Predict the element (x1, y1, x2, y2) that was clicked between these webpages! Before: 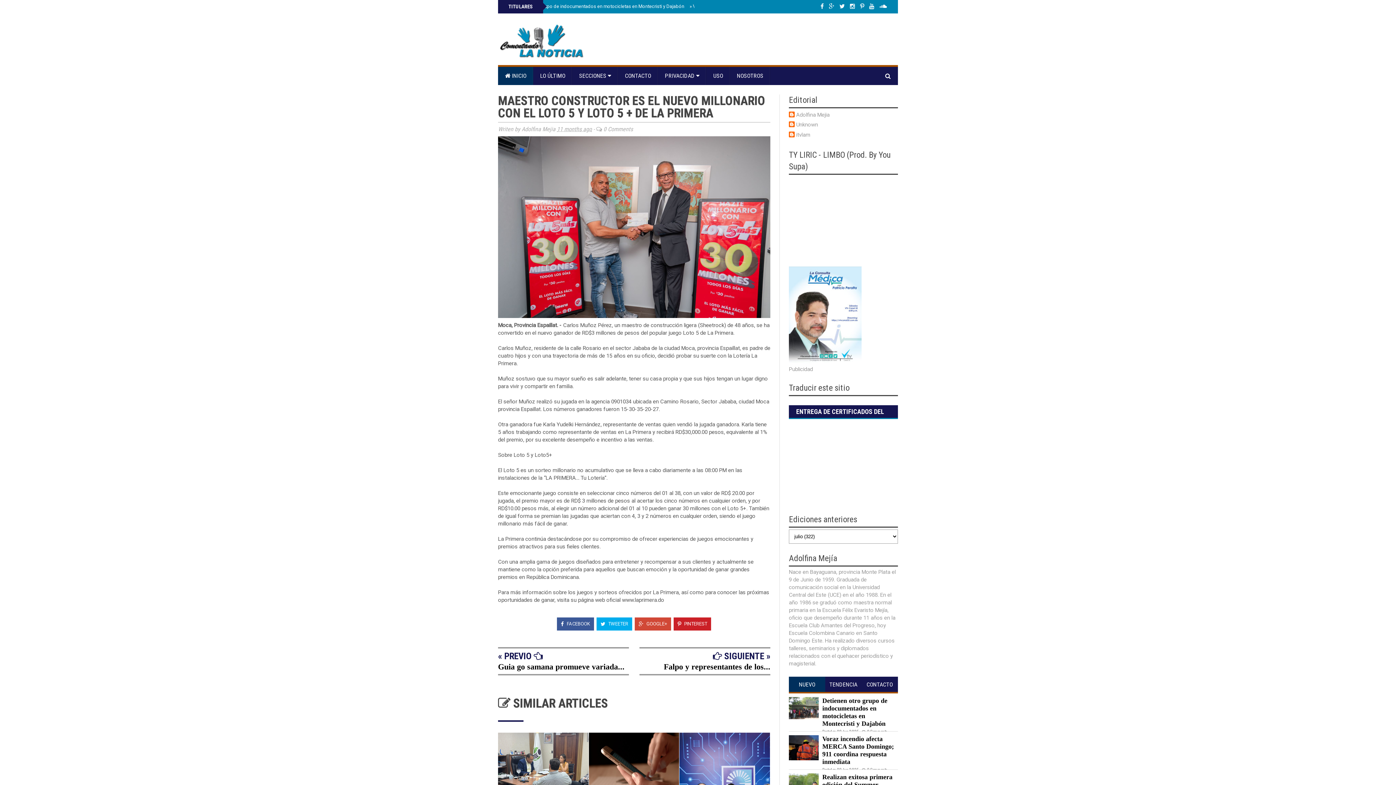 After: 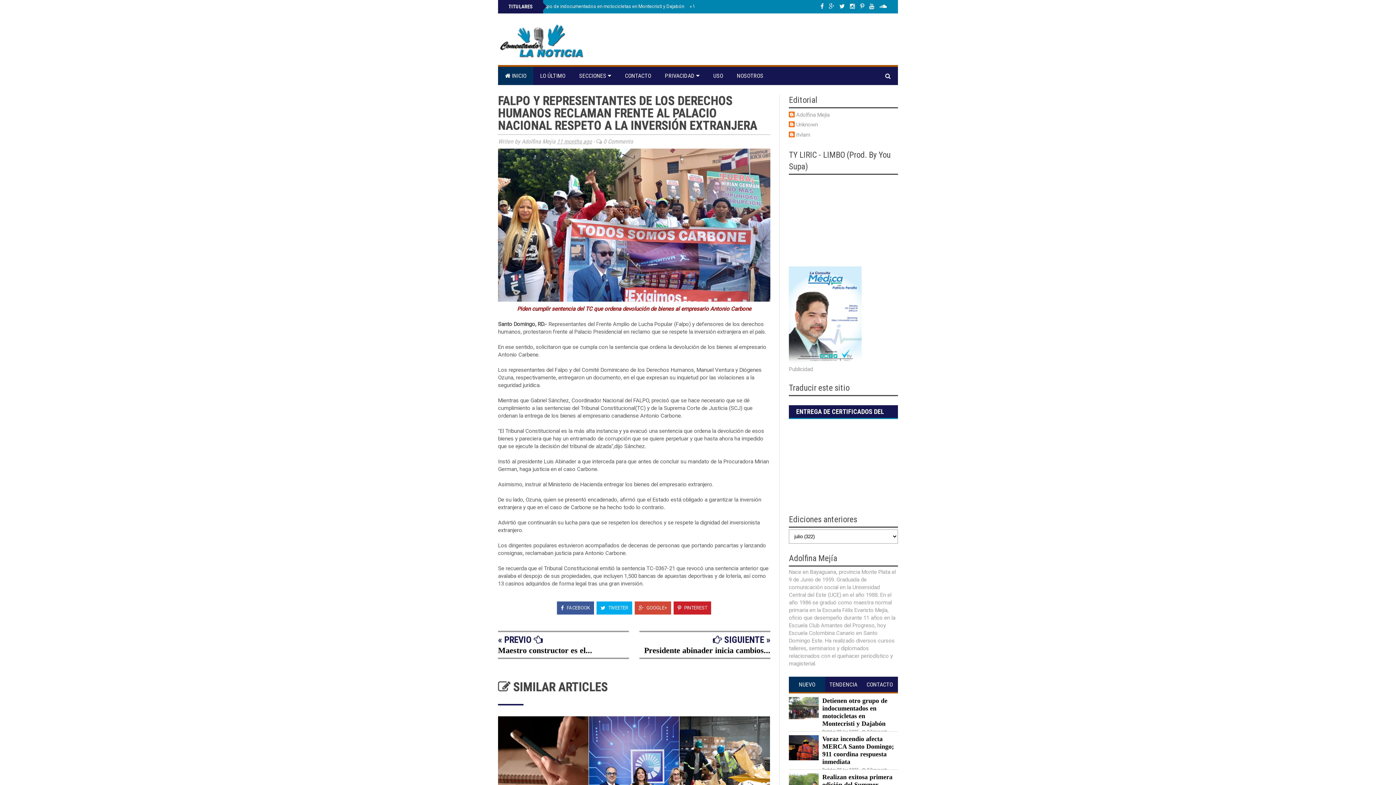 Action: bbox: (664, 662, 770, 671) label: Falpo y representantes de los...